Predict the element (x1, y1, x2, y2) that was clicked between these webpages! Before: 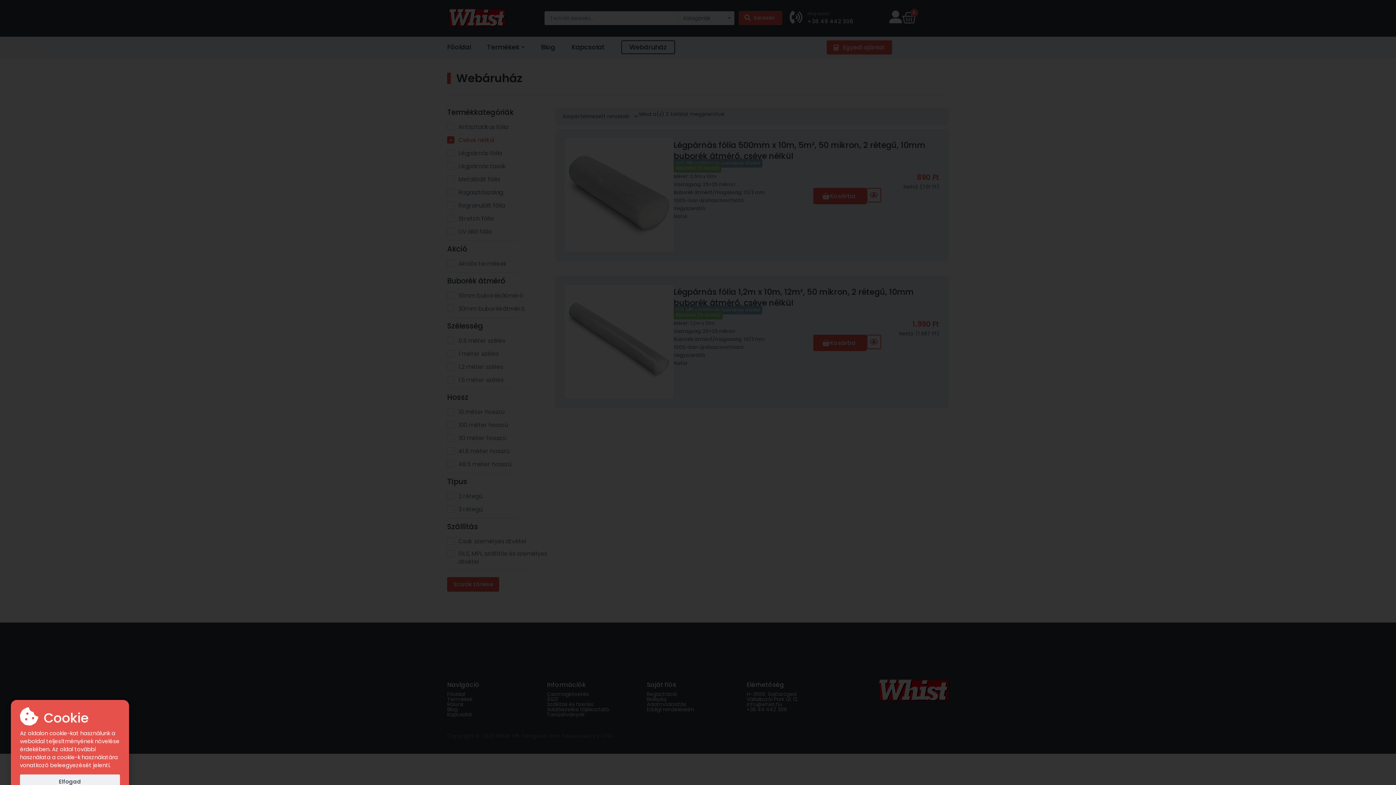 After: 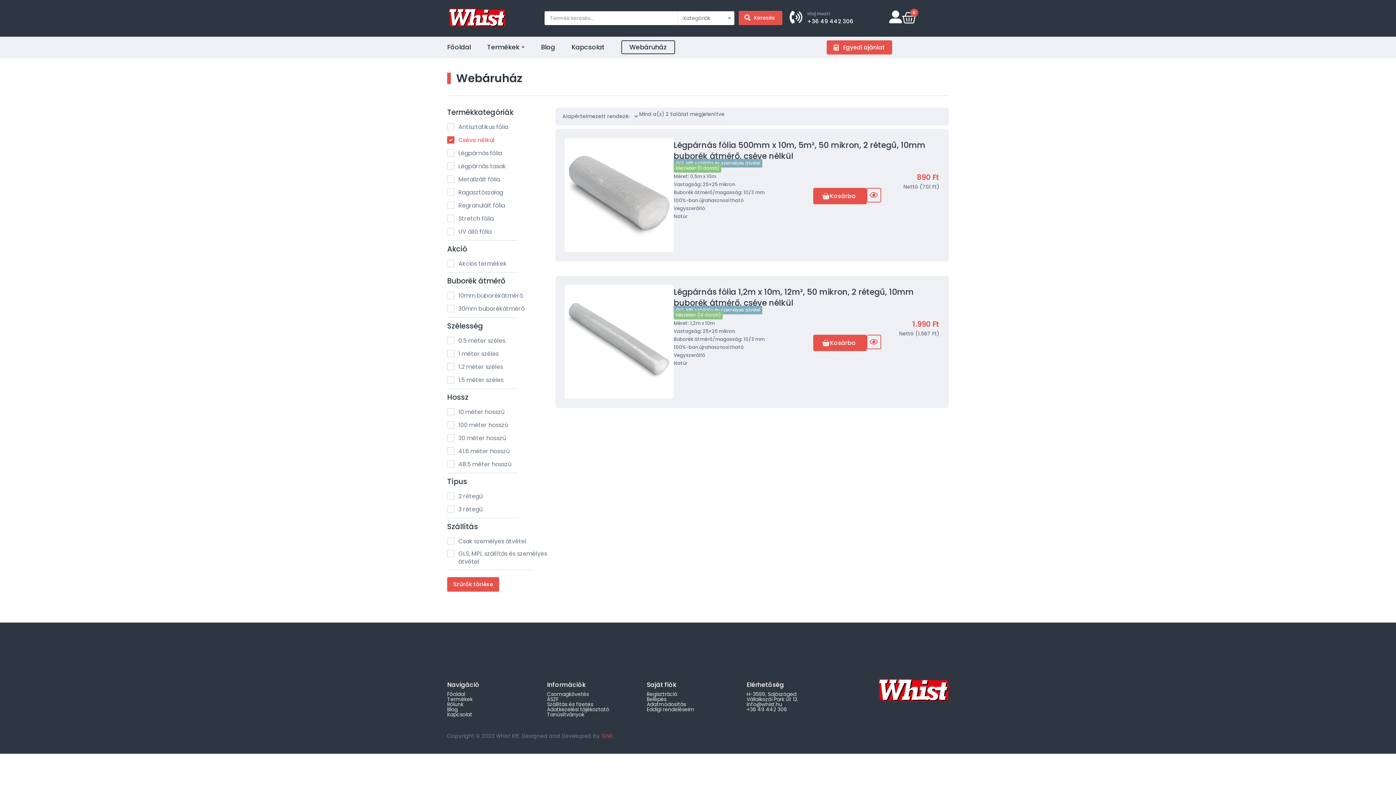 Action: label: Elfogad bbox: (20, 774, 120, 789)